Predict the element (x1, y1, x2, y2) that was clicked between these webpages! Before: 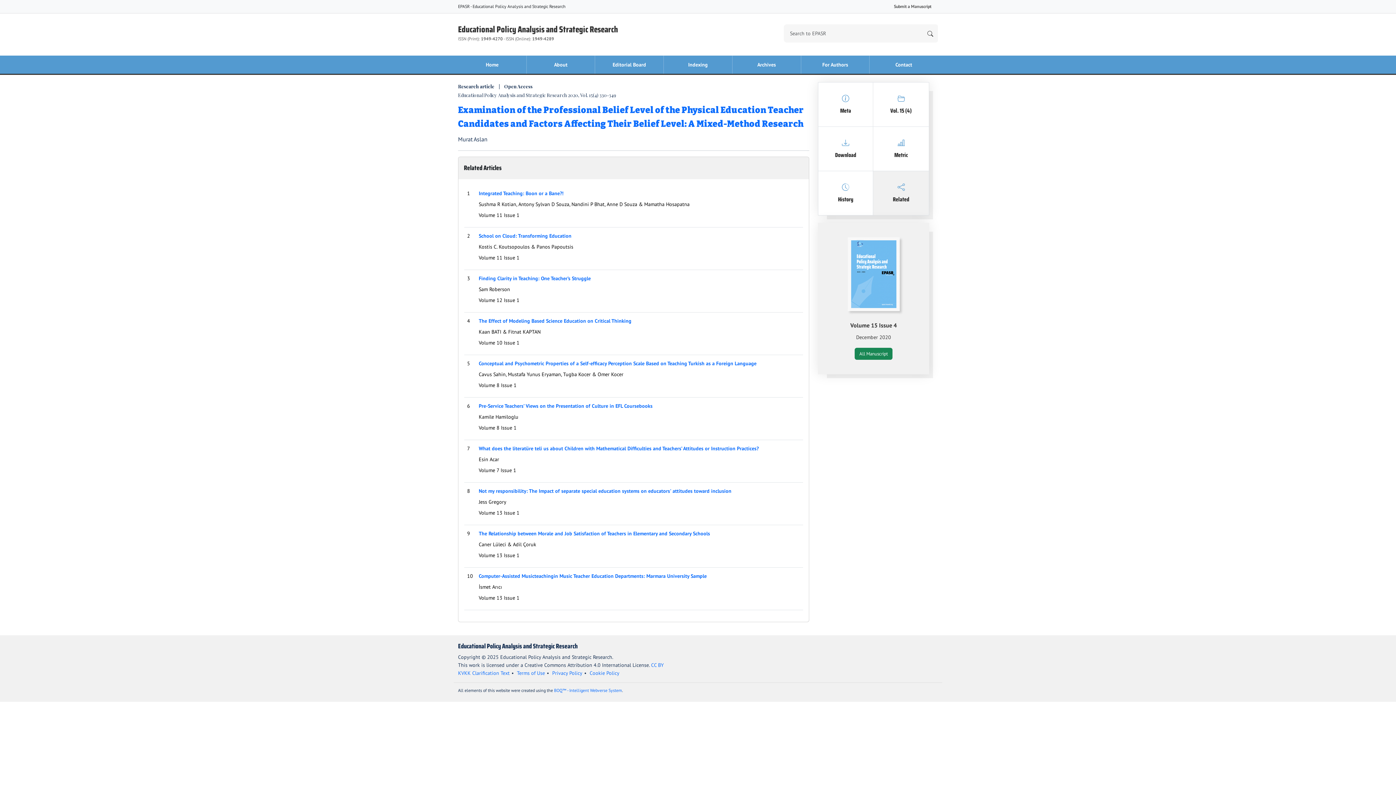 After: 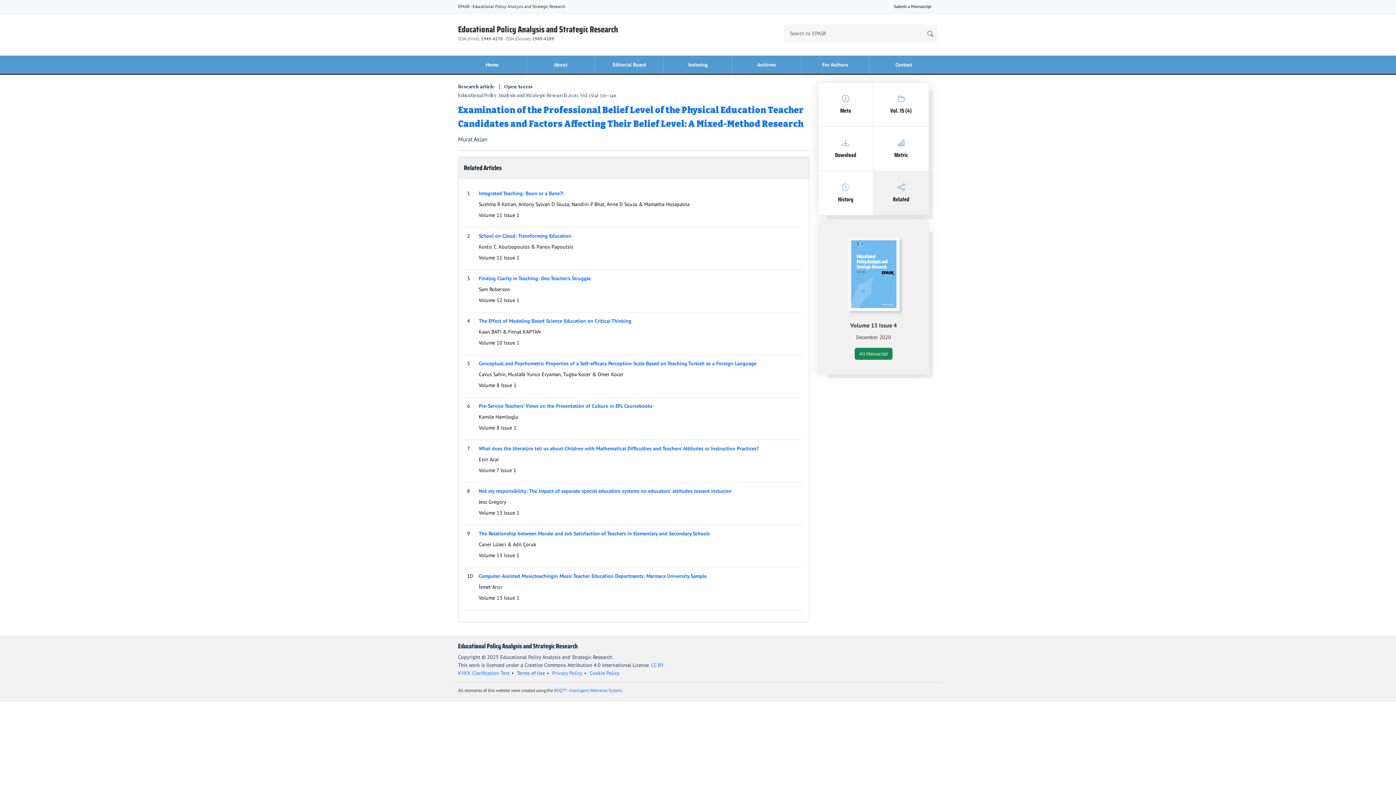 Action: label: Terms of Use bbox: (517, 670, 545, 676)